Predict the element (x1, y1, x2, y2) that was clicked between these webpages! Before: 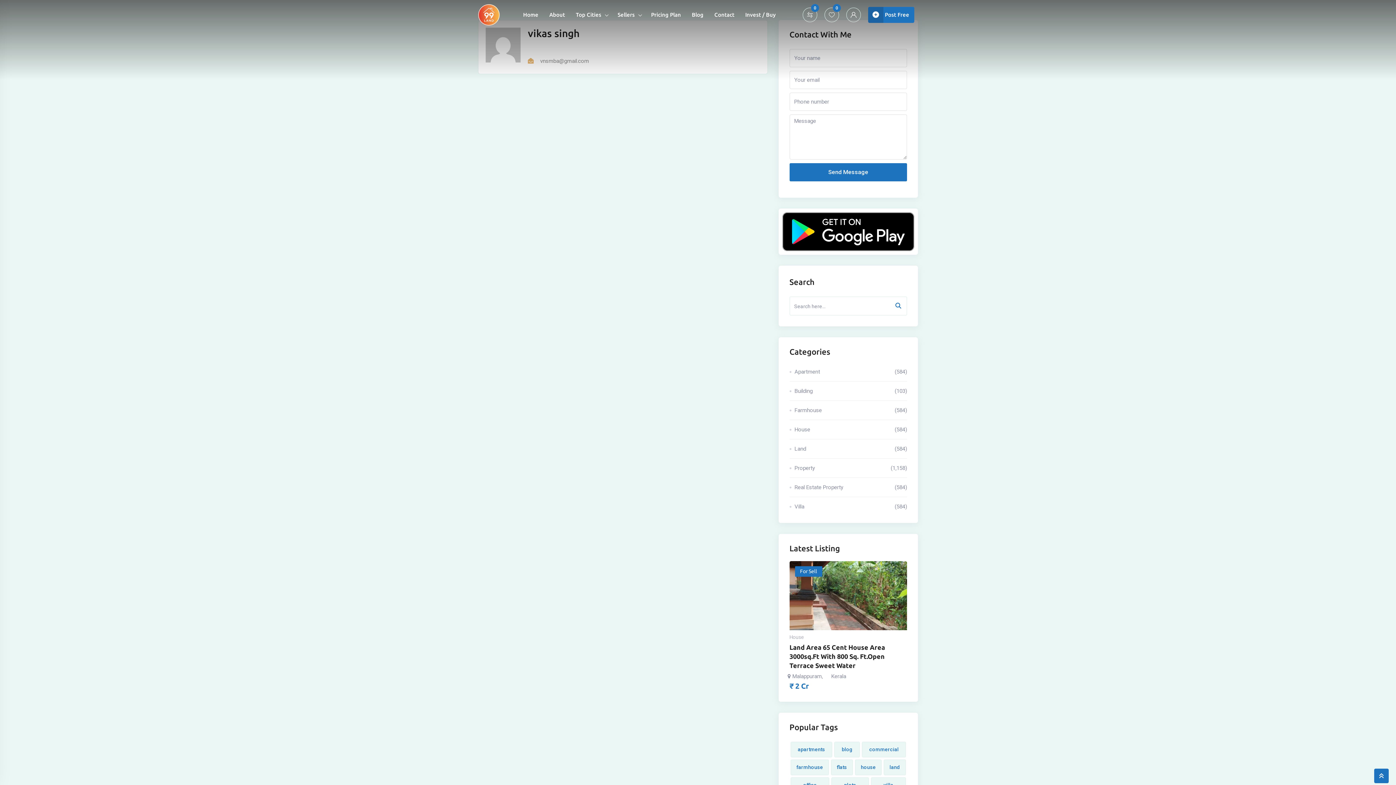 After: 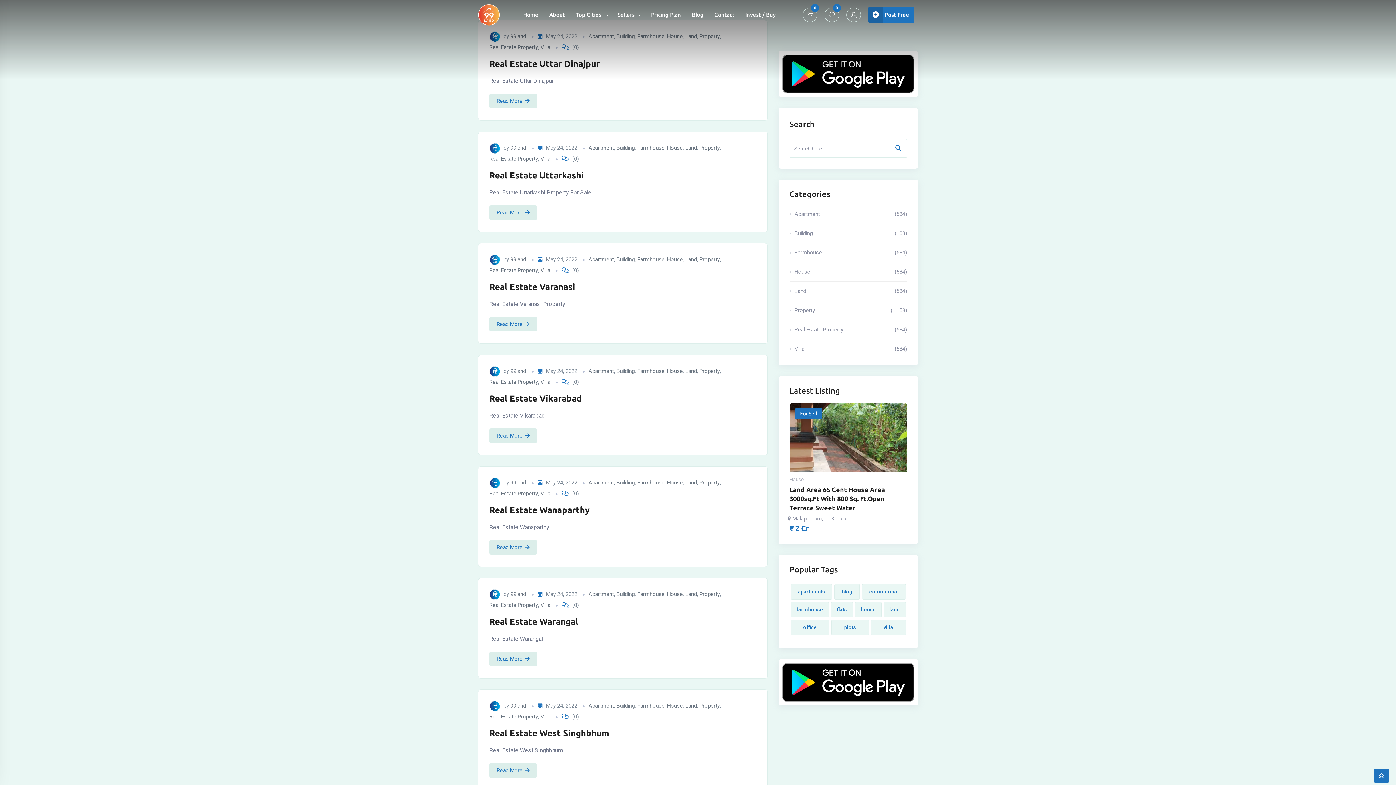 Action: bbox: (789, 362, 907, 381) label: Apartment
(584)